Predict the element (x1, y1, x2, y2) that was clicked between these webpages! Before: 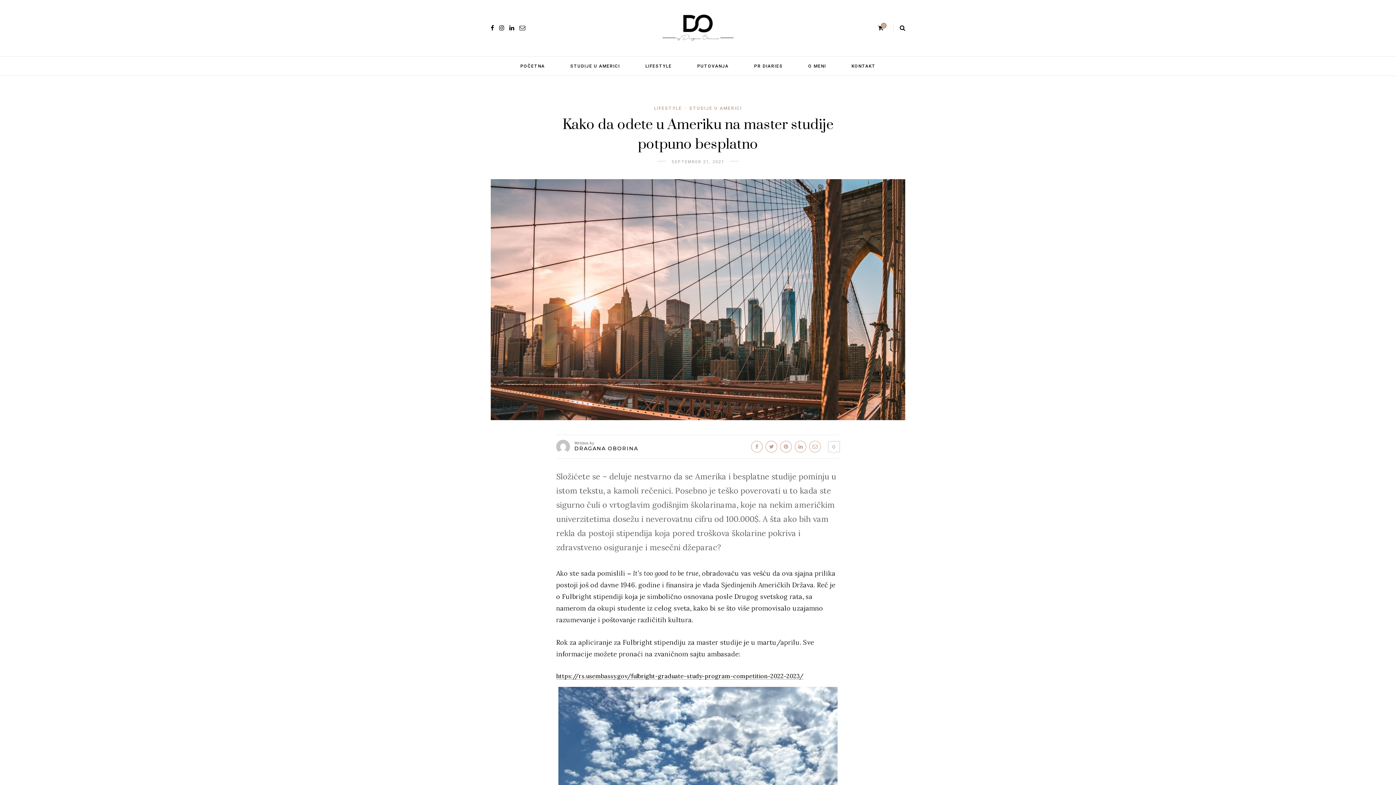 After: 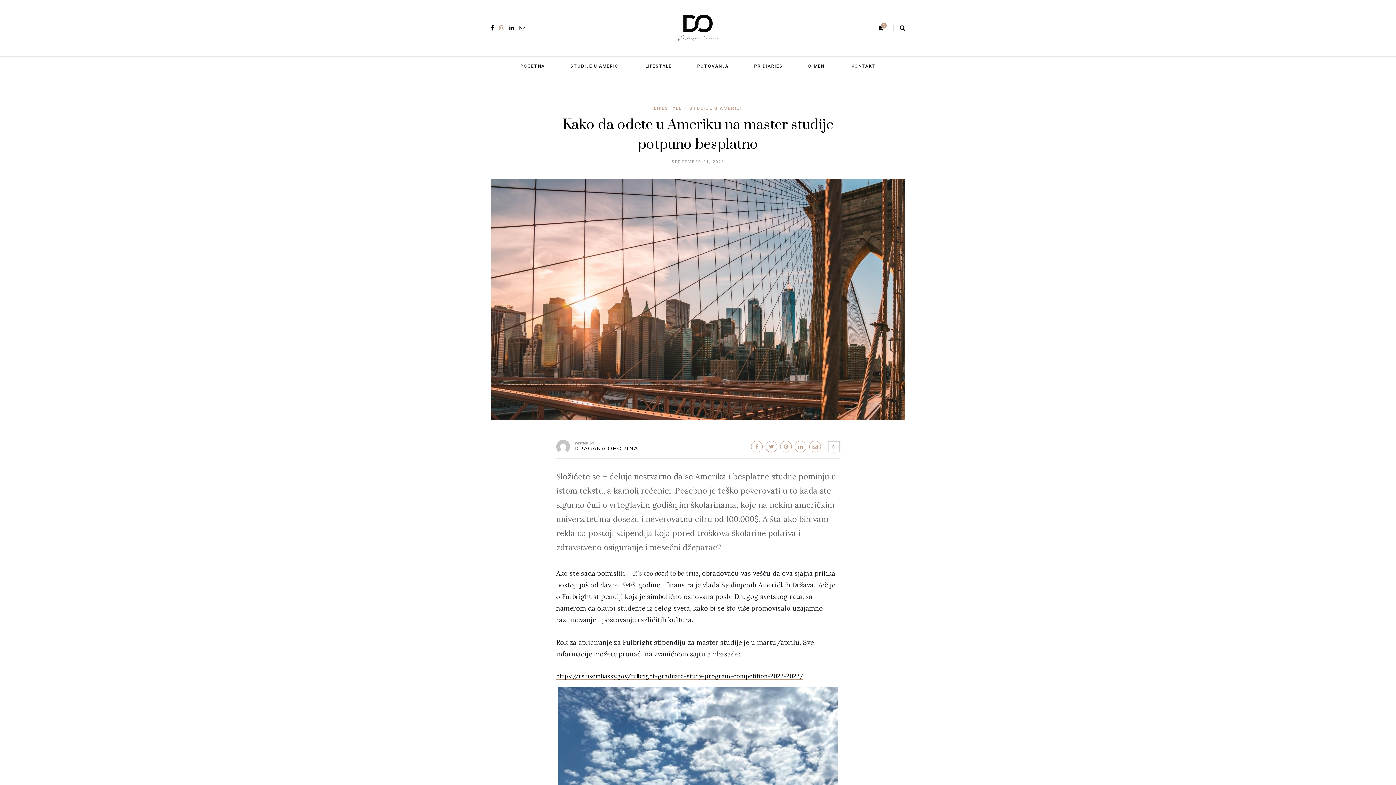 Action: bbox: (499, 24, 504, 31)